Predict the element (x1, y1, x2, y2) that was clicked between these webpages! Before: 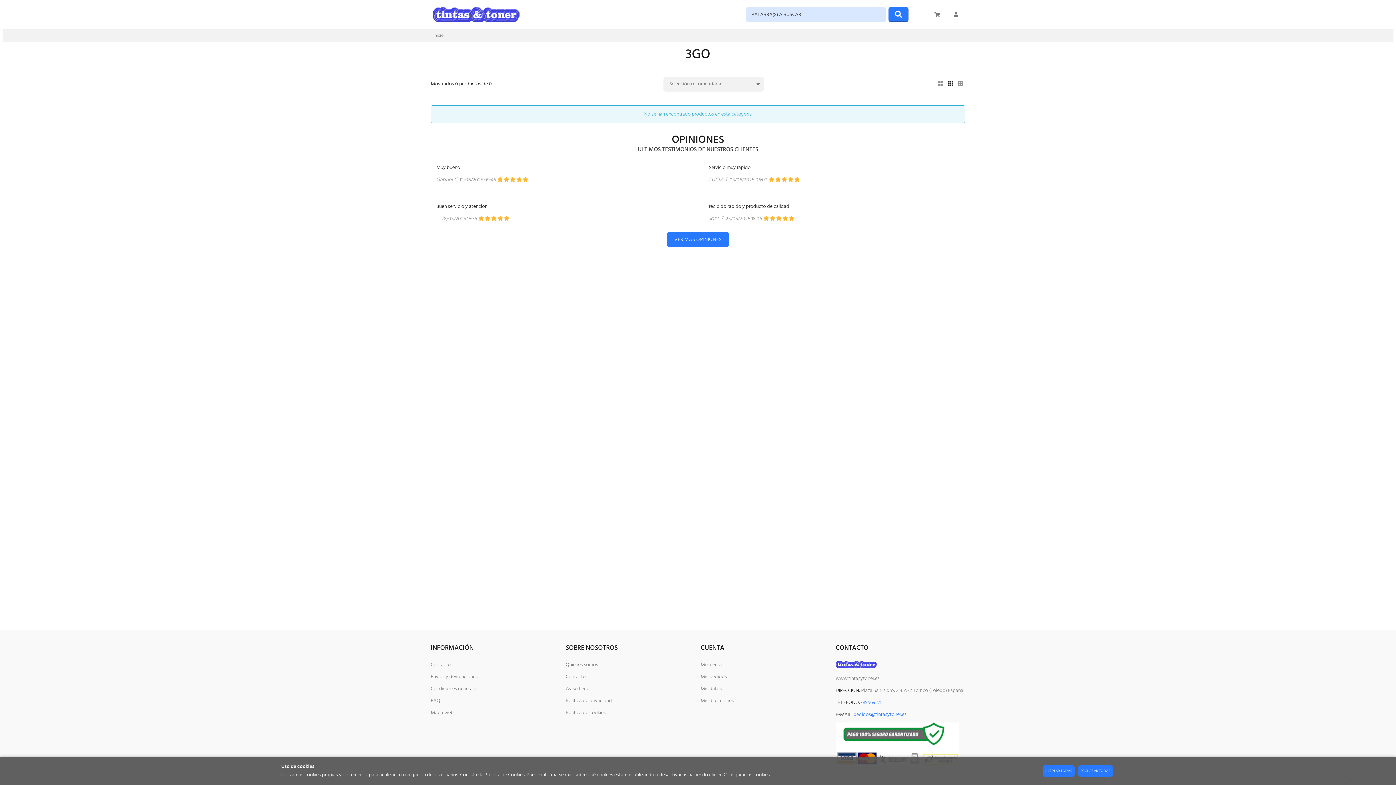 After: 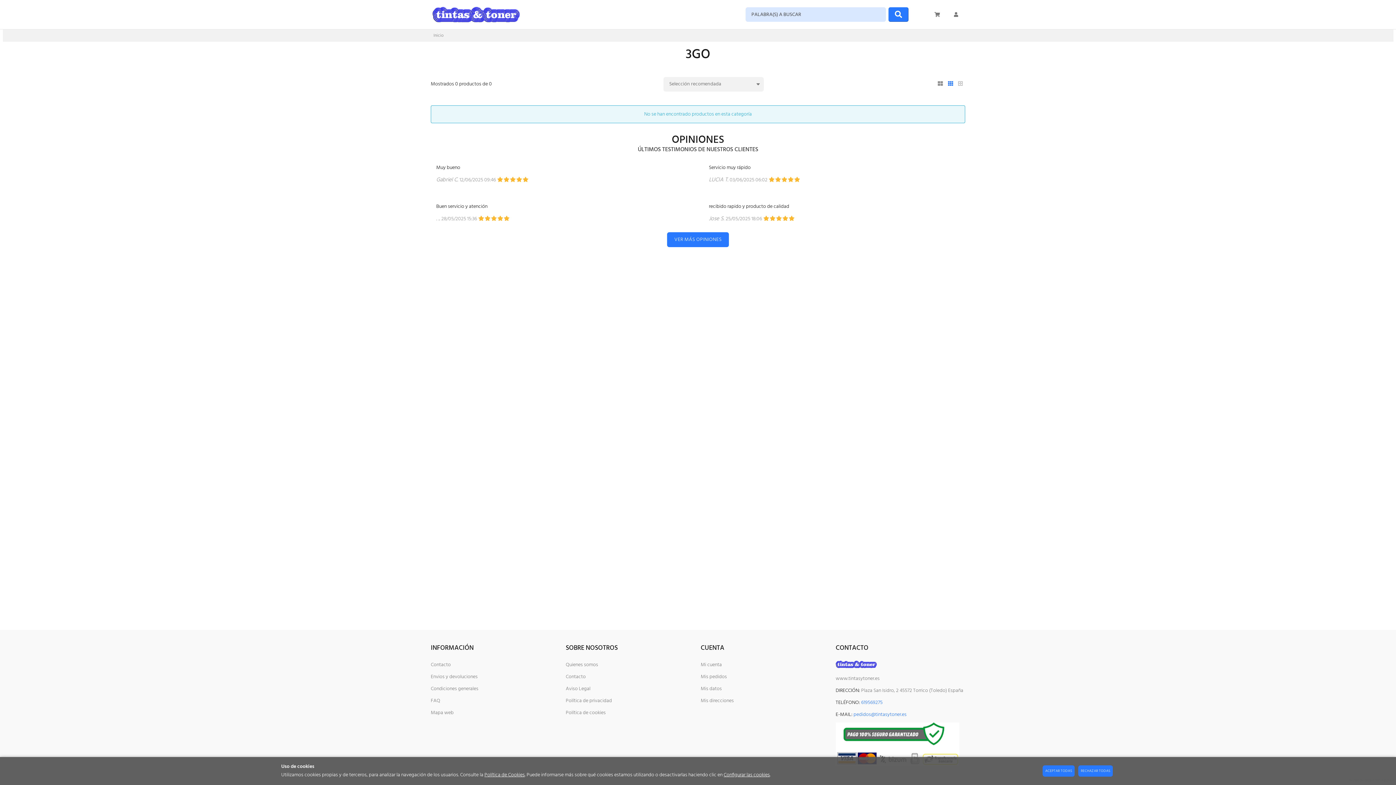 Action: bbox: (945, 77, 955, 90)